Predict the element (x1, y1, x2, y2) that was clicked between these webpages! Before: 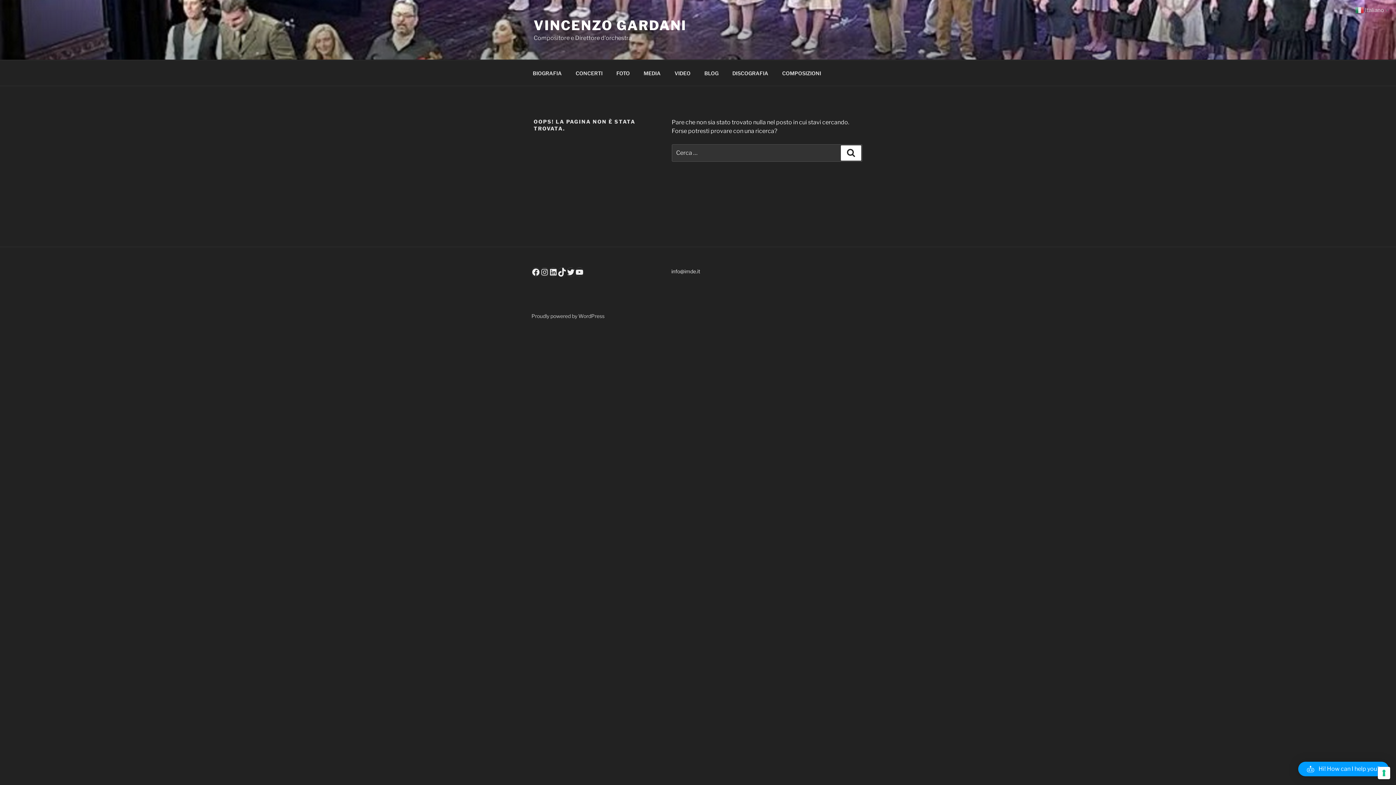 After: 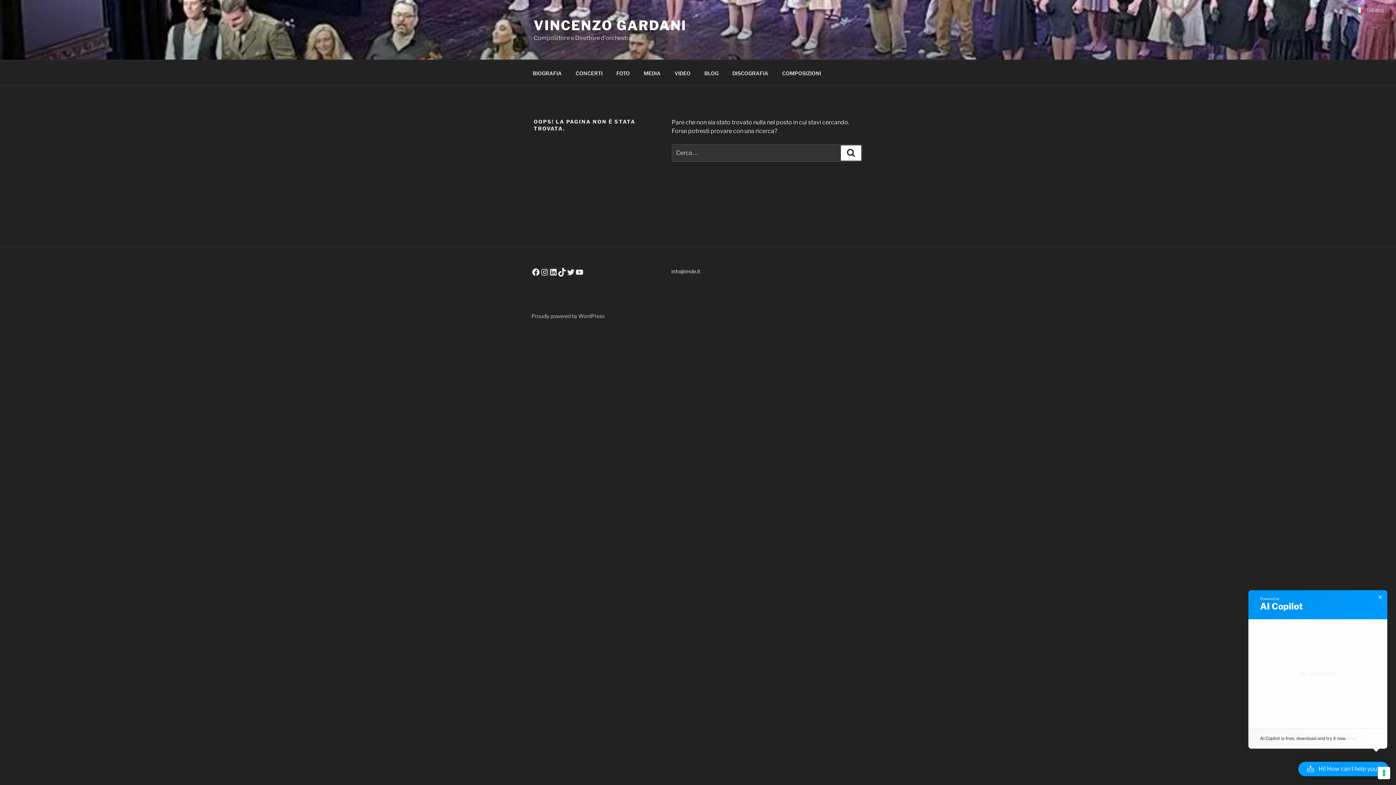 Action: label: Hi! How can I help you? bbox: (1298, 762, 1389, 776)